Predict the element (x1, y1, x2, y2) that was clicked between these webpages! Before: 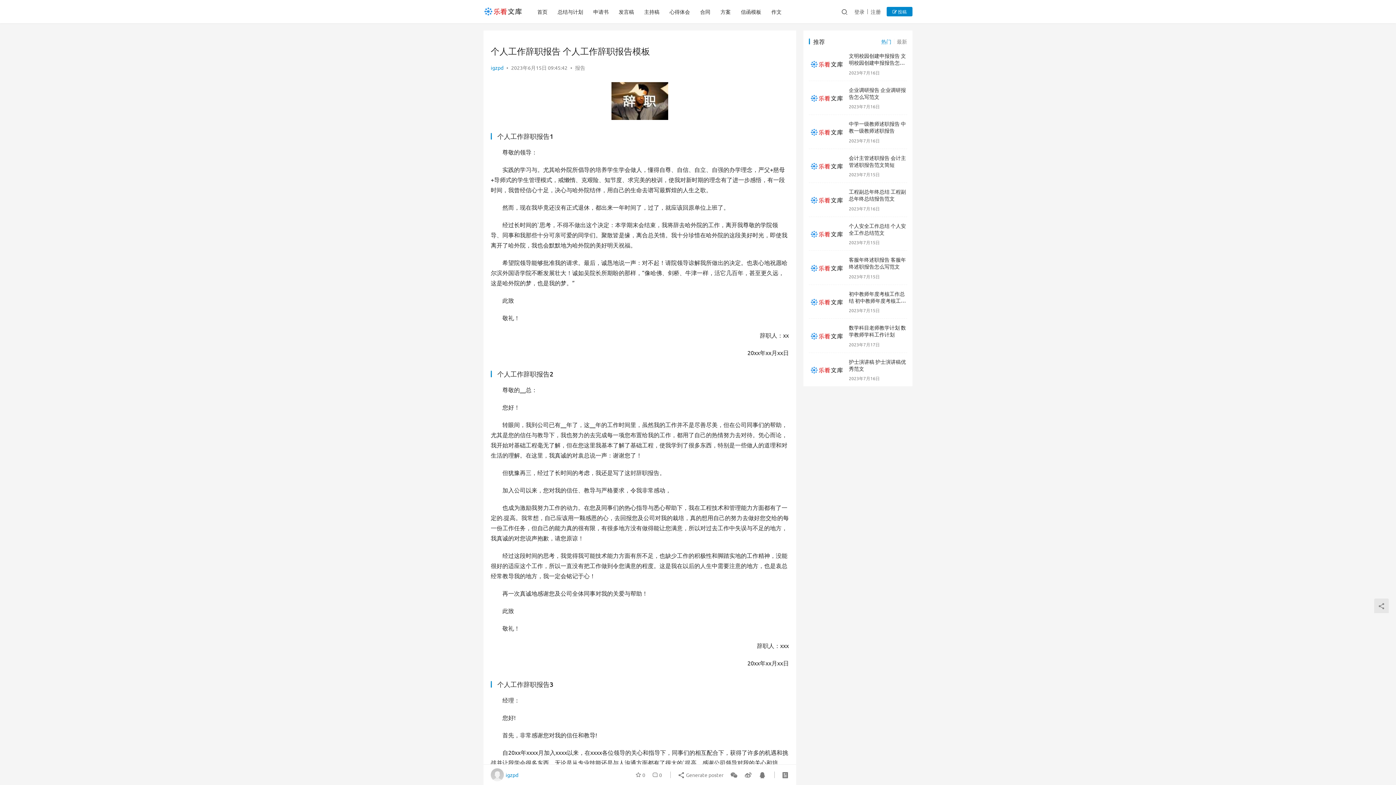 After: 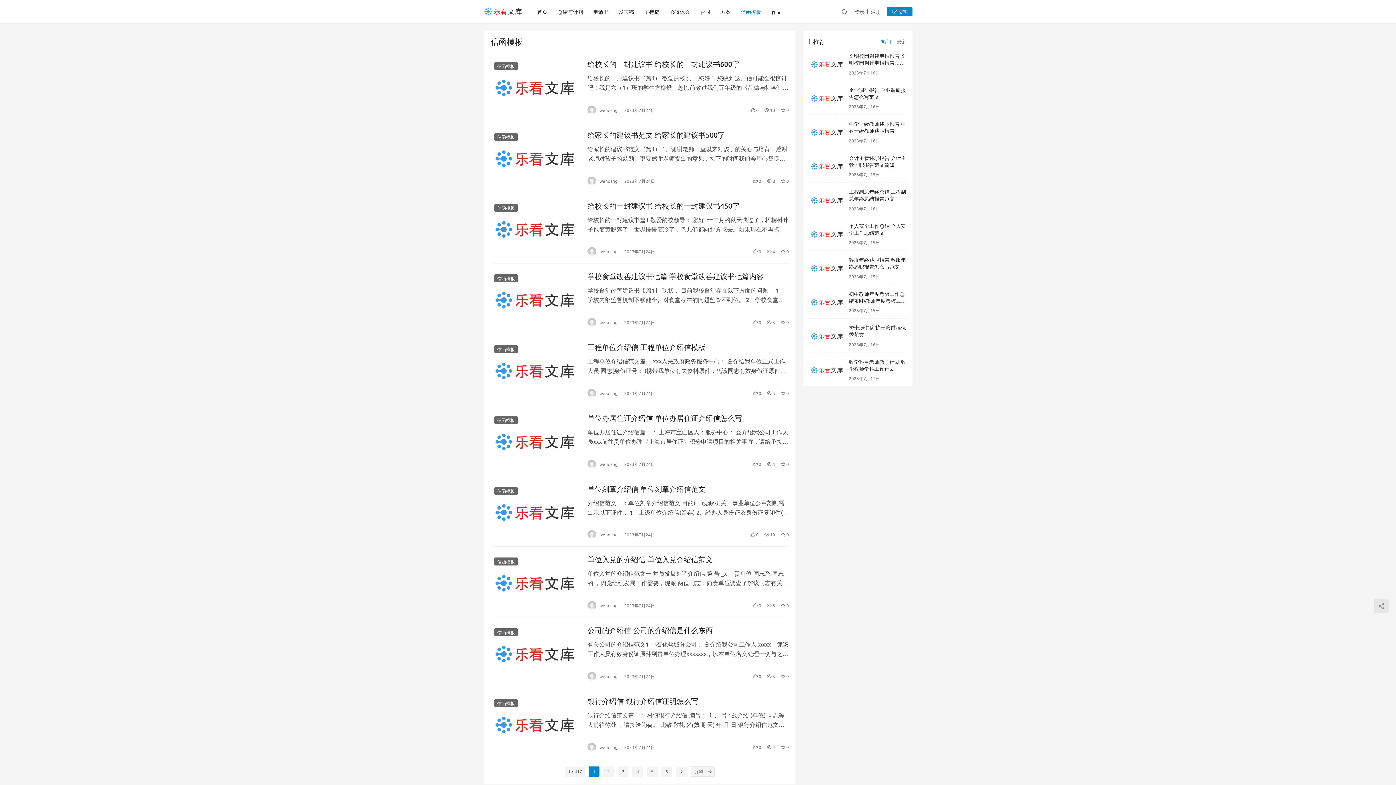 Action: bbox: (736, 0, 766, 23) label: 信函模板